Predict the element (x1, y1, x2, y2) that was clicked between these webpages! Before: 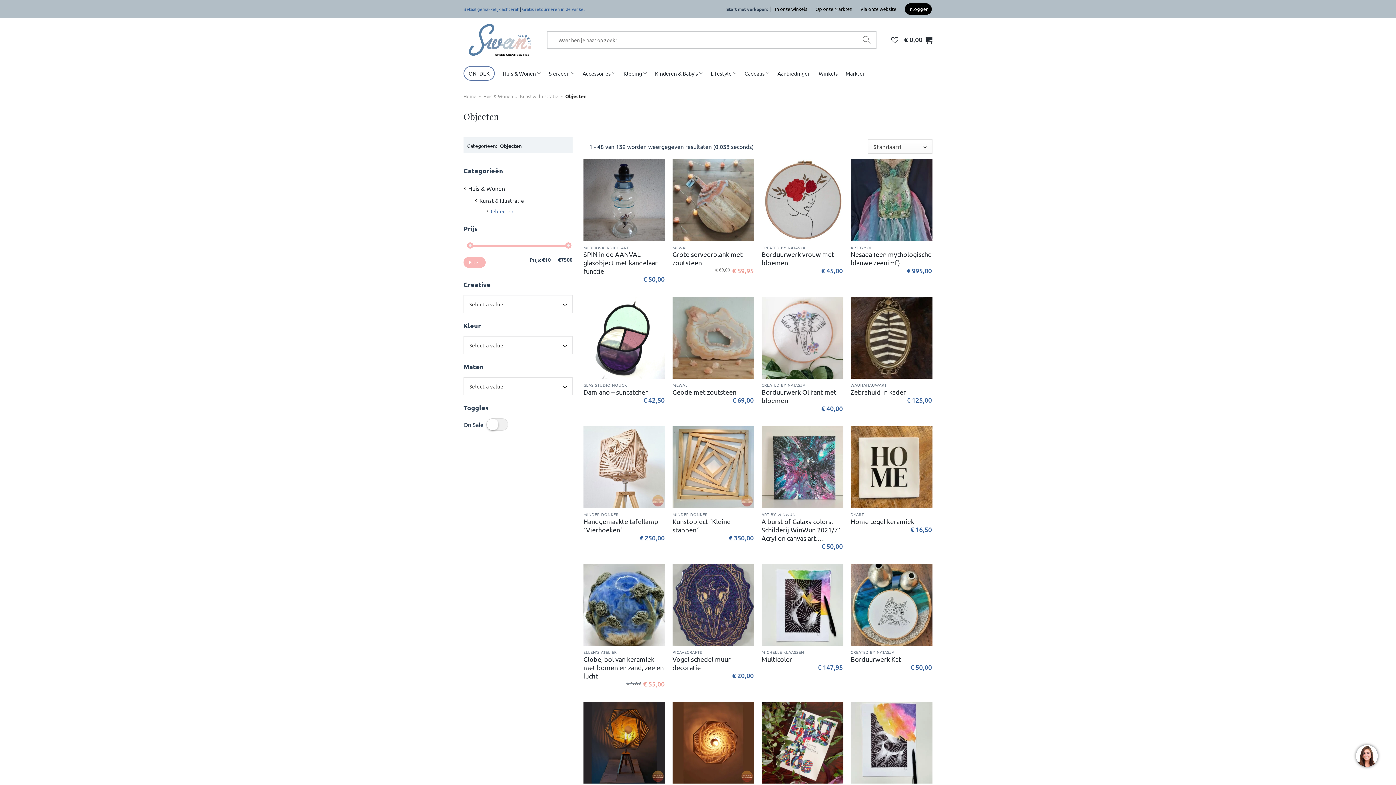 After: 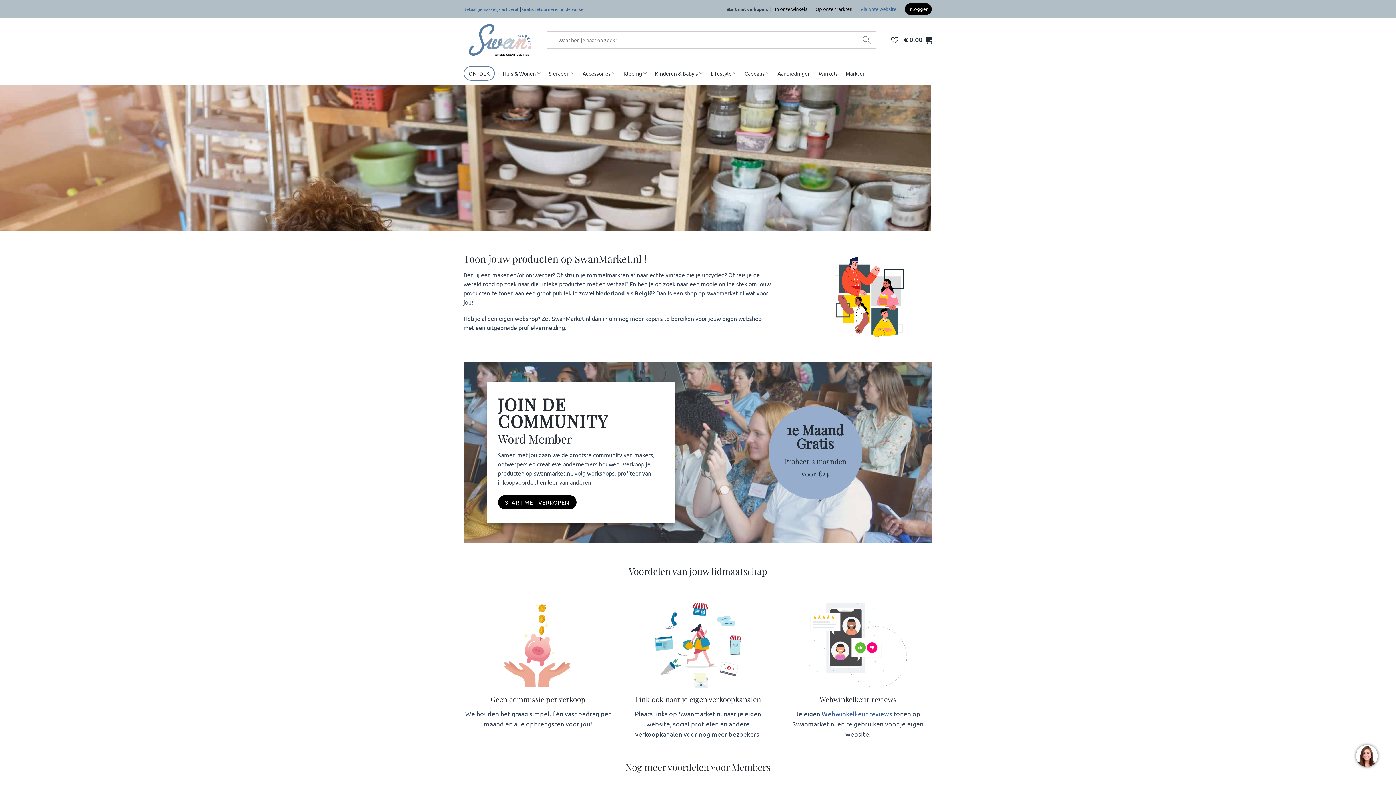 Action: label: Via onze website bbox: (860, 1, 896, 16)